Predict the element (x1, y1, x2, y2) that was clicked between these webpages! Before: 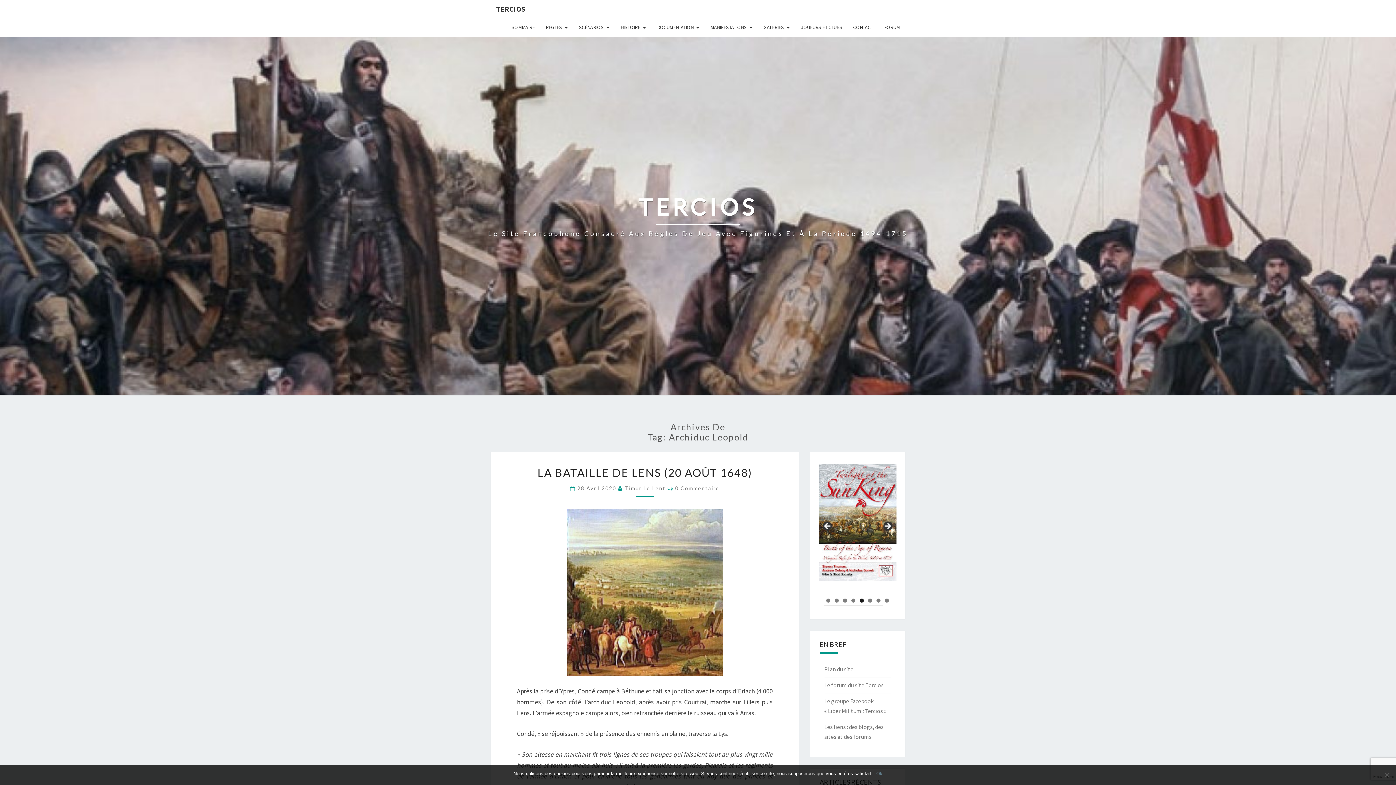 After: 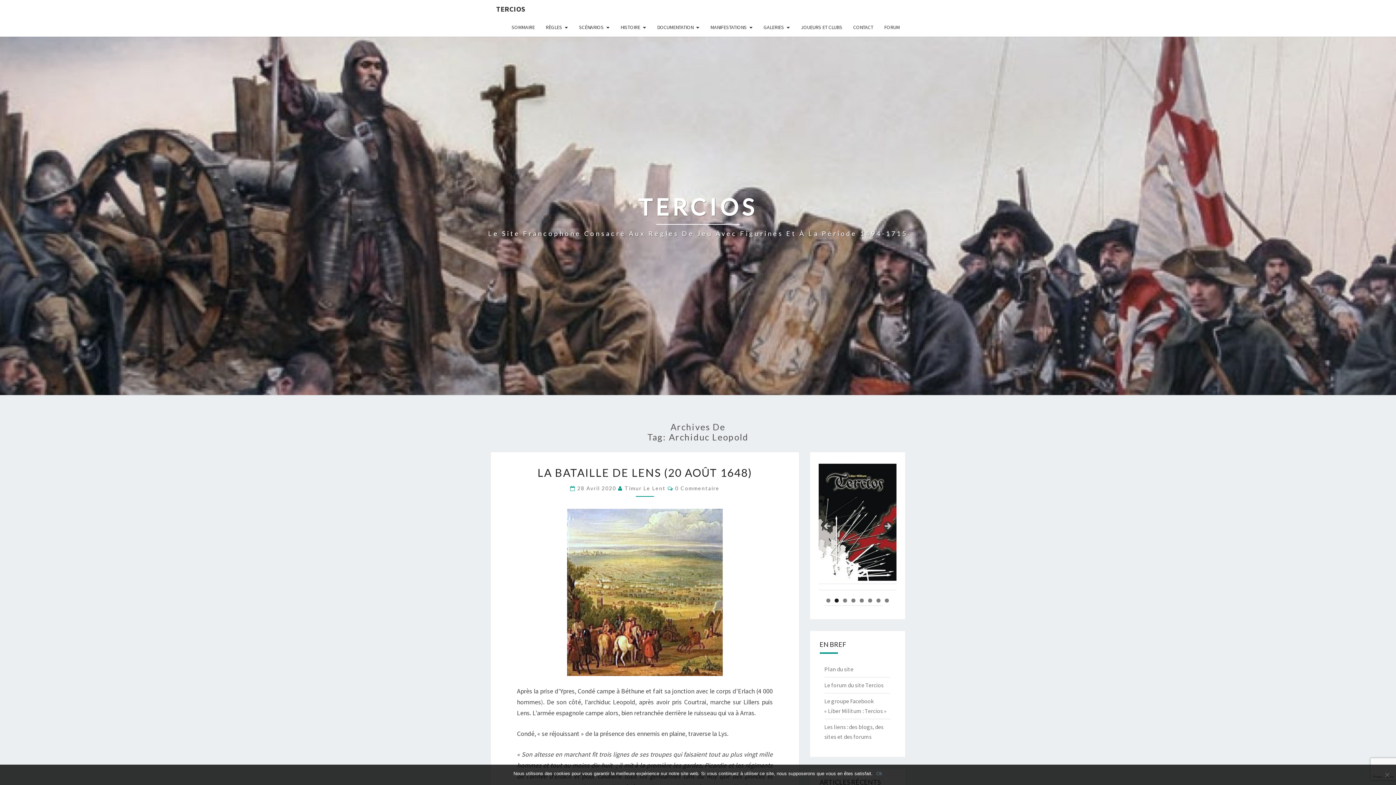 Action: bbox: (834, 599, 838, 603) label: Show slide 2 of 8